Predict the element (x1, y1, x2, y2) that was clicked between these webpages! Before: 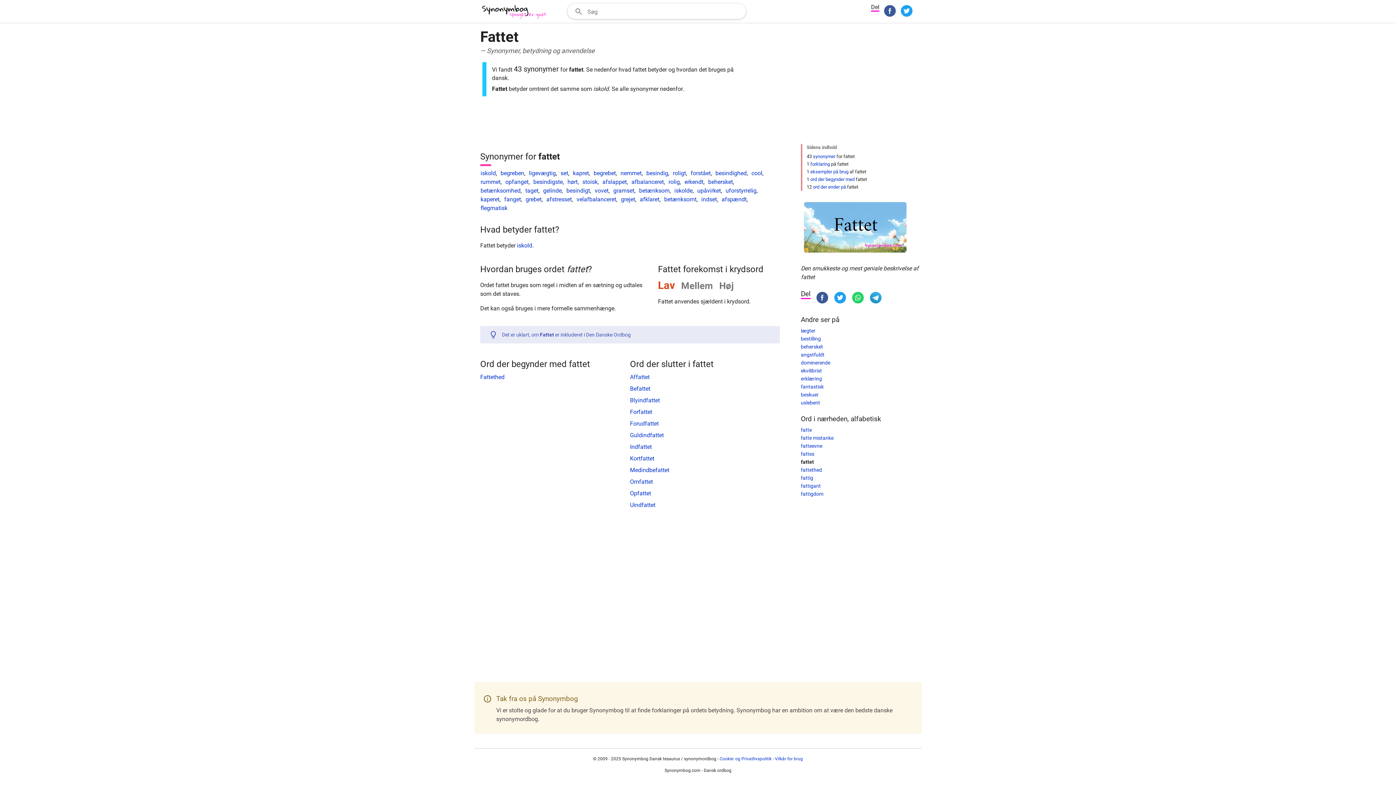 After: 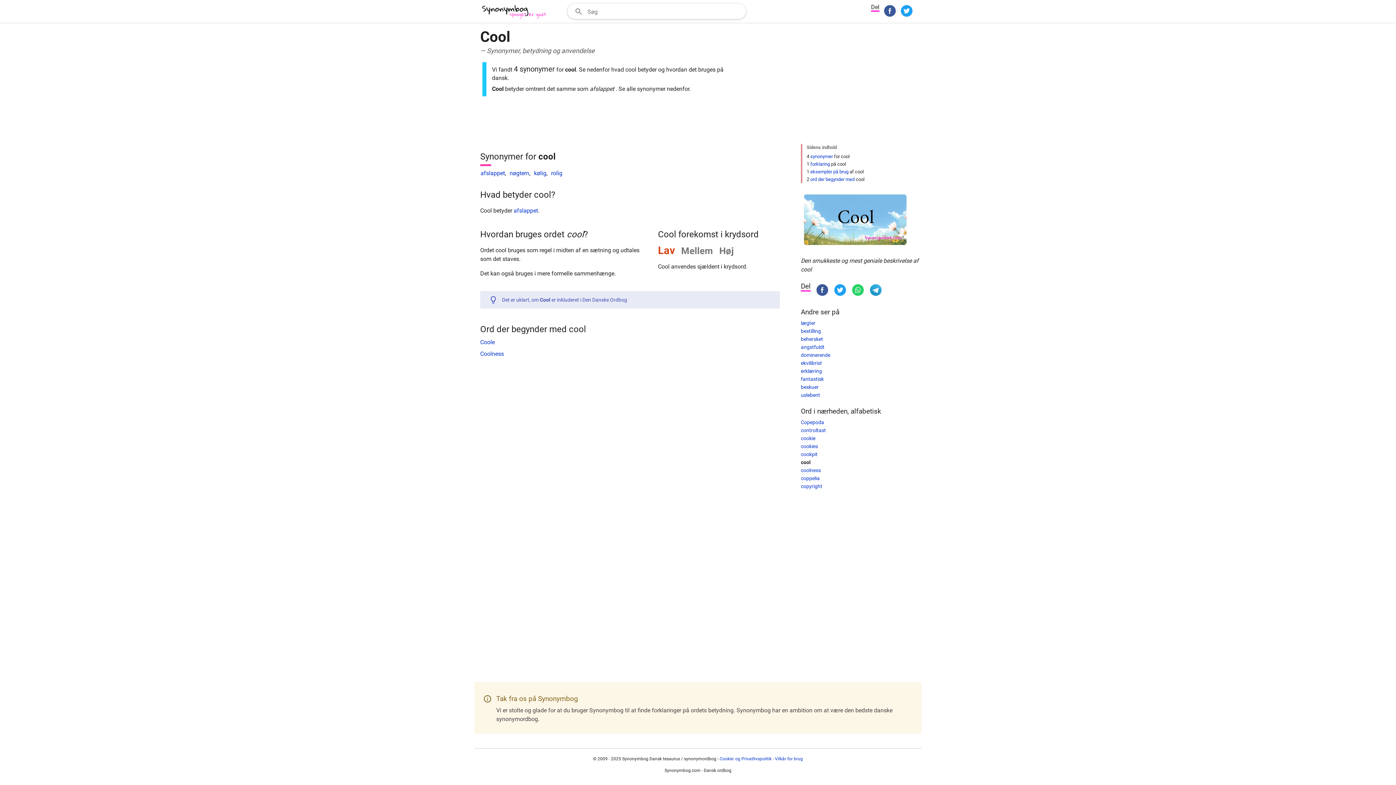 Action: bbox: (751, 169, 762, 176) label: cool